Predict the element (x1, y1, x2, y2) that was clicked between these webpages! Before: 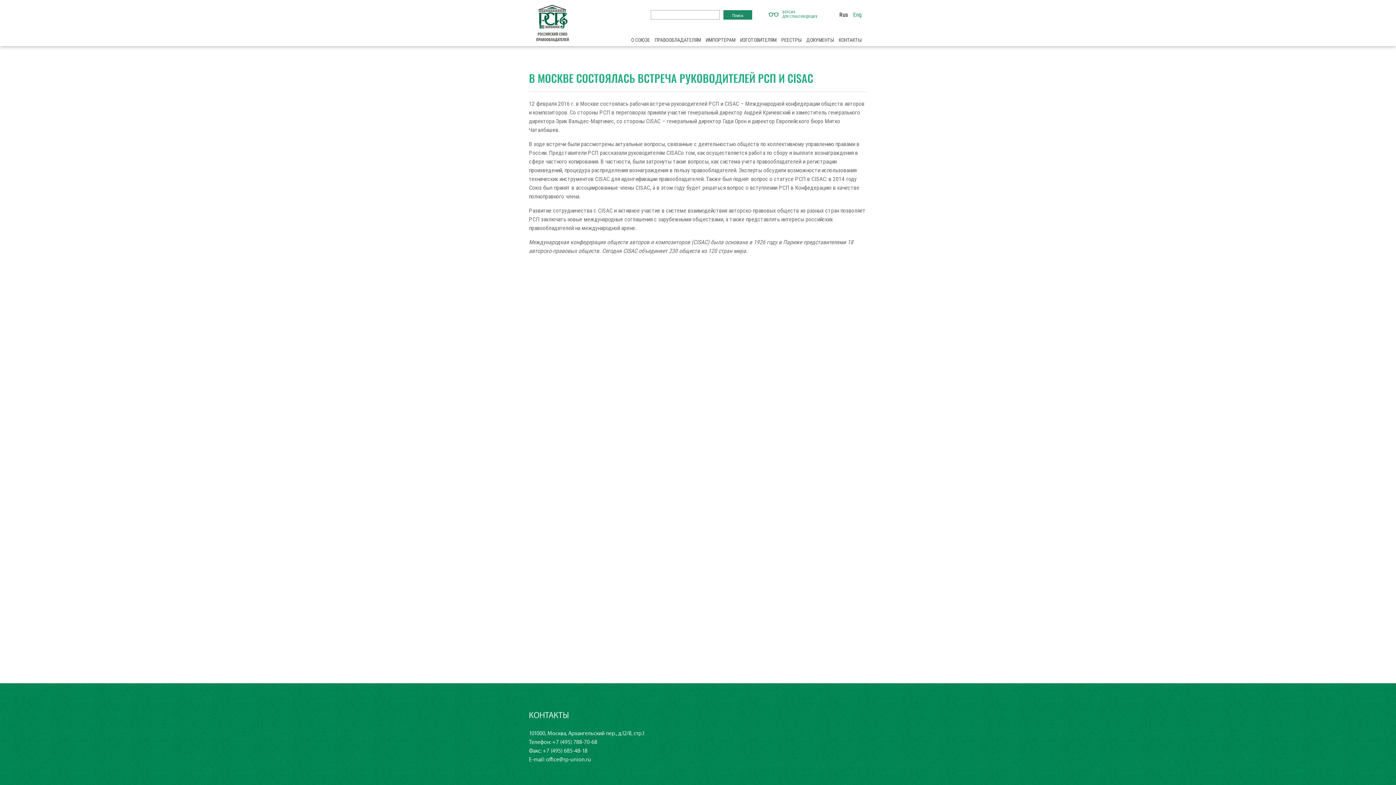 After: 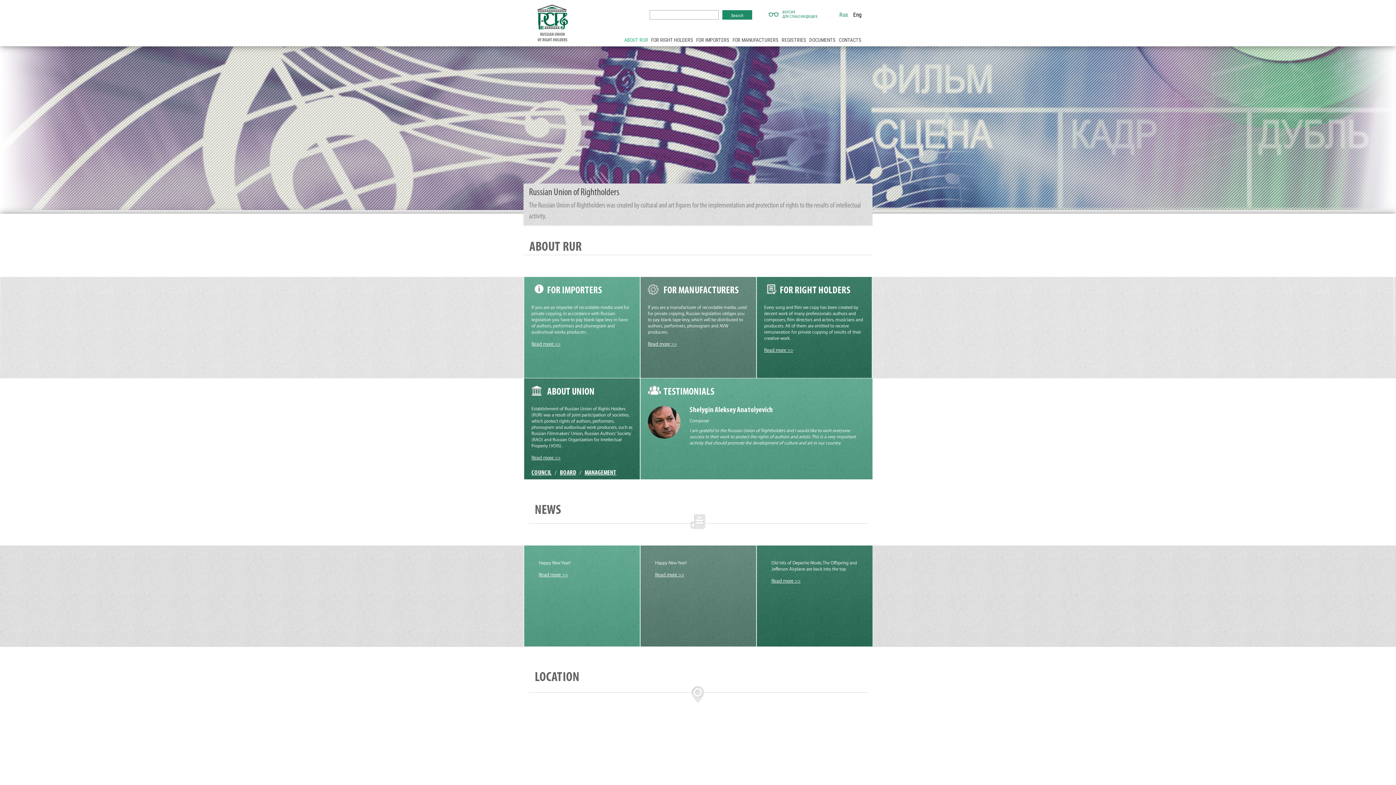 Action: bbox: (853, 10, 861, 18) label: Eng